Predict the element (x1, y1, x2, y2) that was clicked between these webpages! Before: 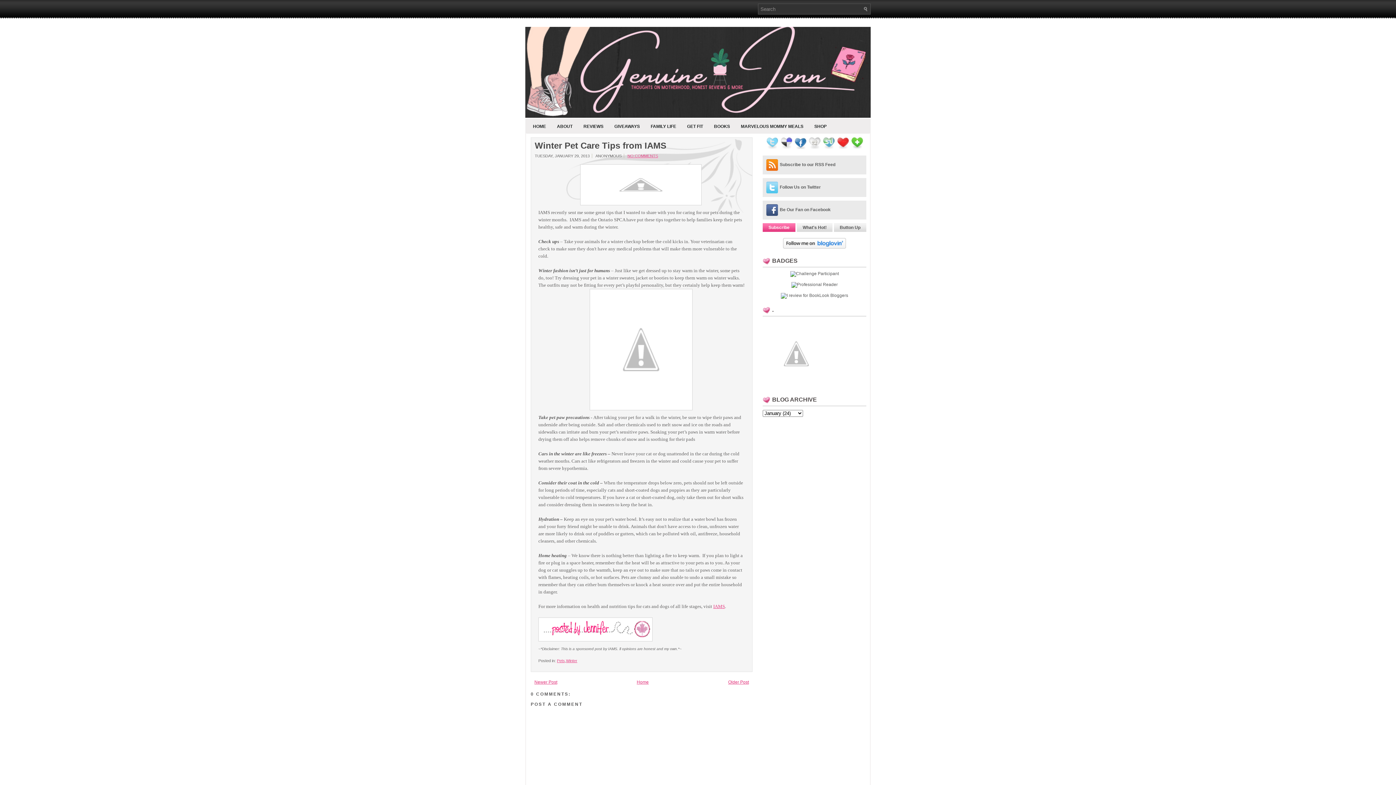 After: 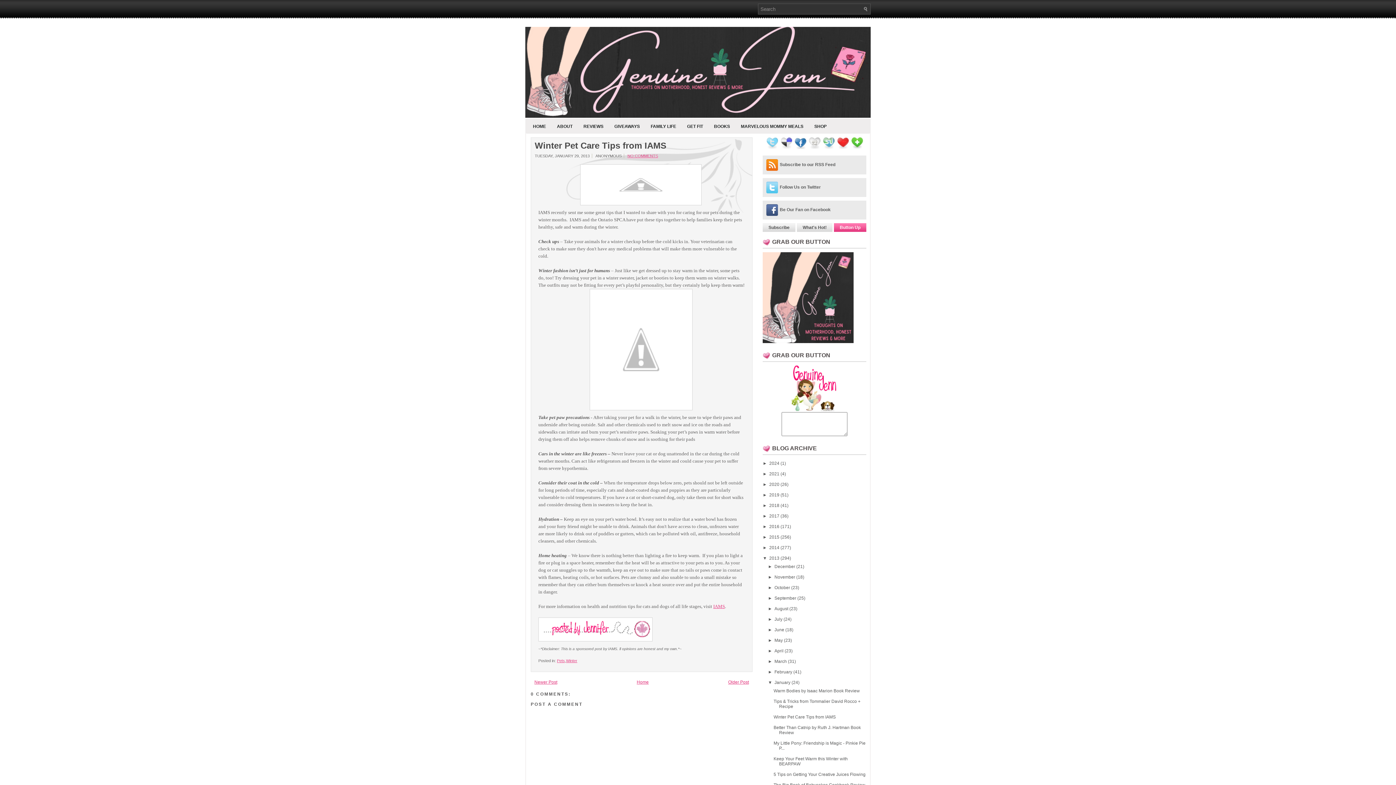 Action: label: Button Up bbox: (834, 223, 866, 232)